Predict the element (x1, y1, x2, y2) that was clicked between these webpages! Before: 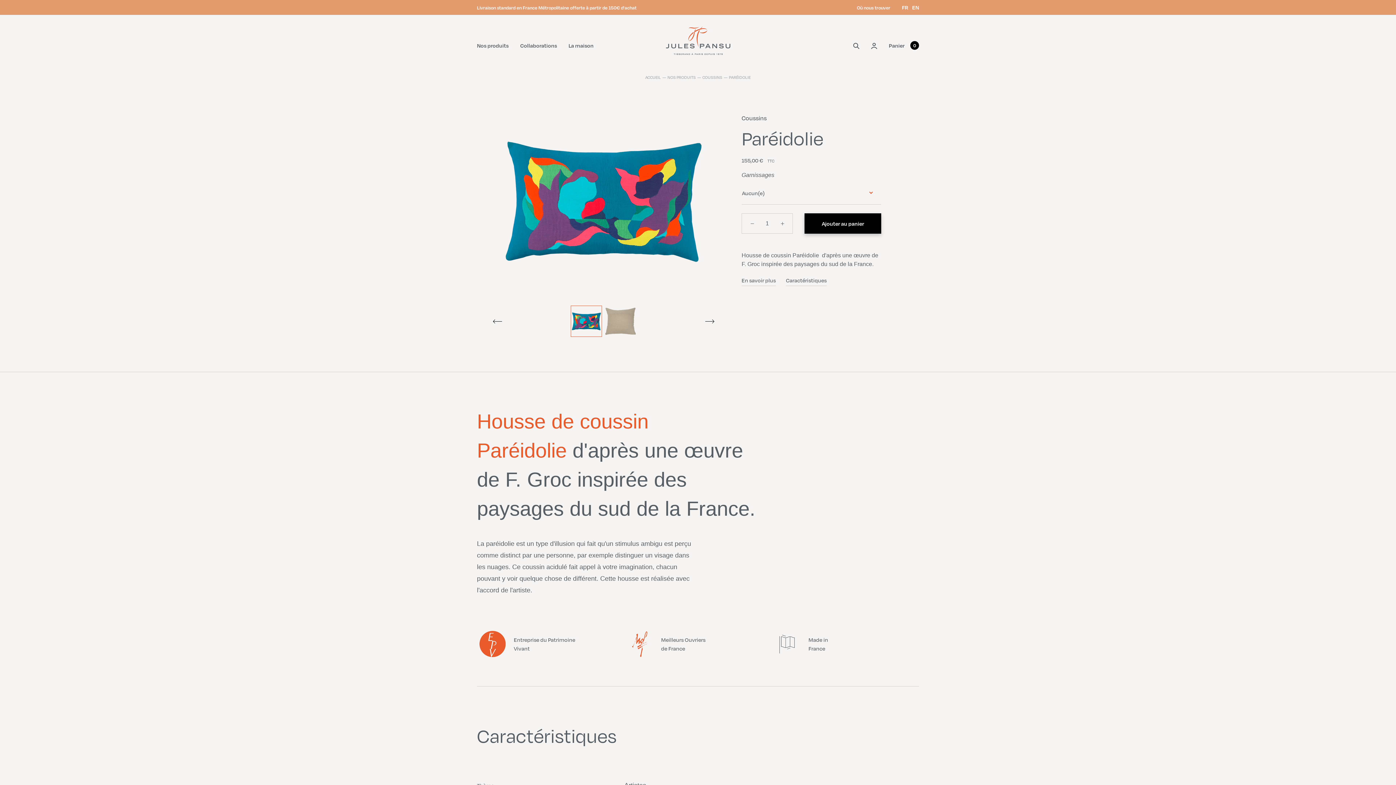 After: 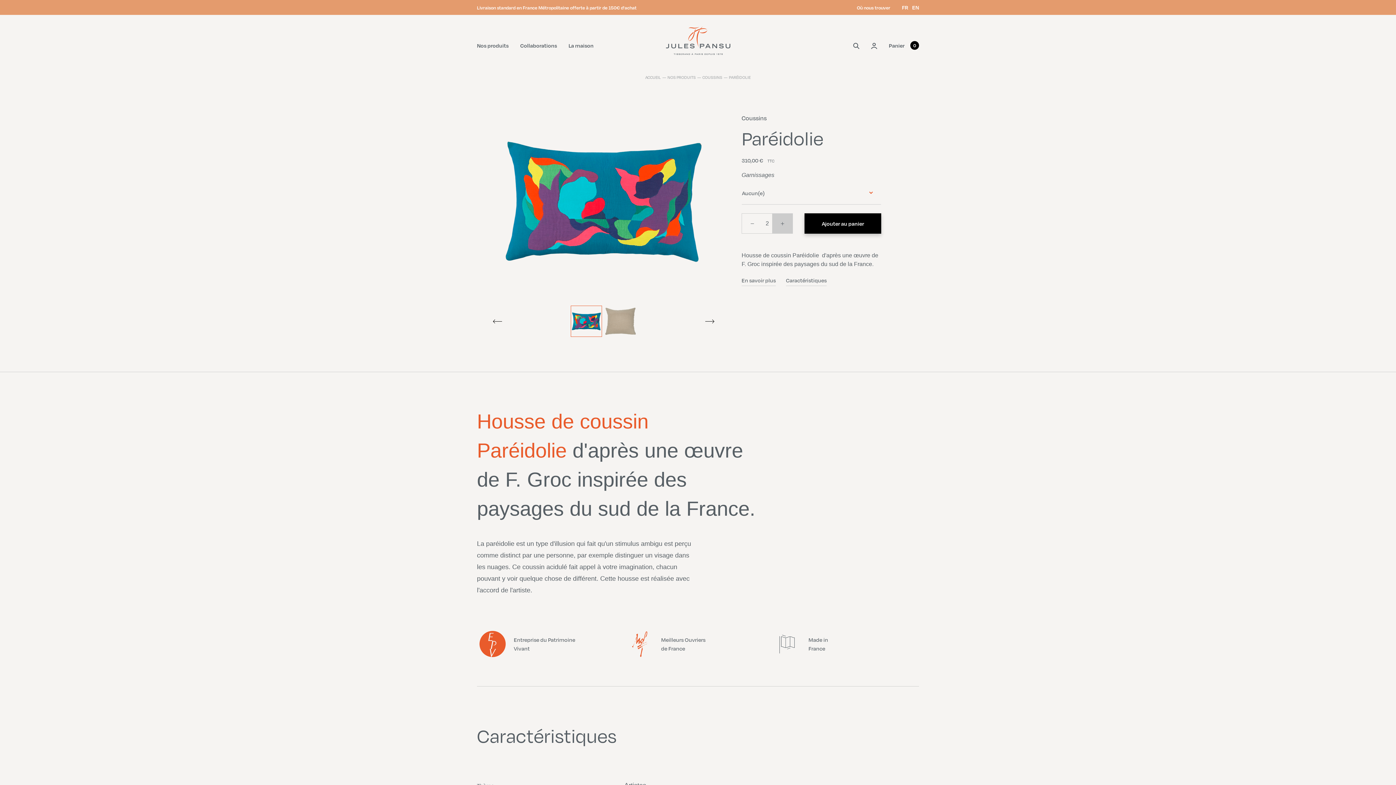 Action: bbox: (772, 213, 792, 233)